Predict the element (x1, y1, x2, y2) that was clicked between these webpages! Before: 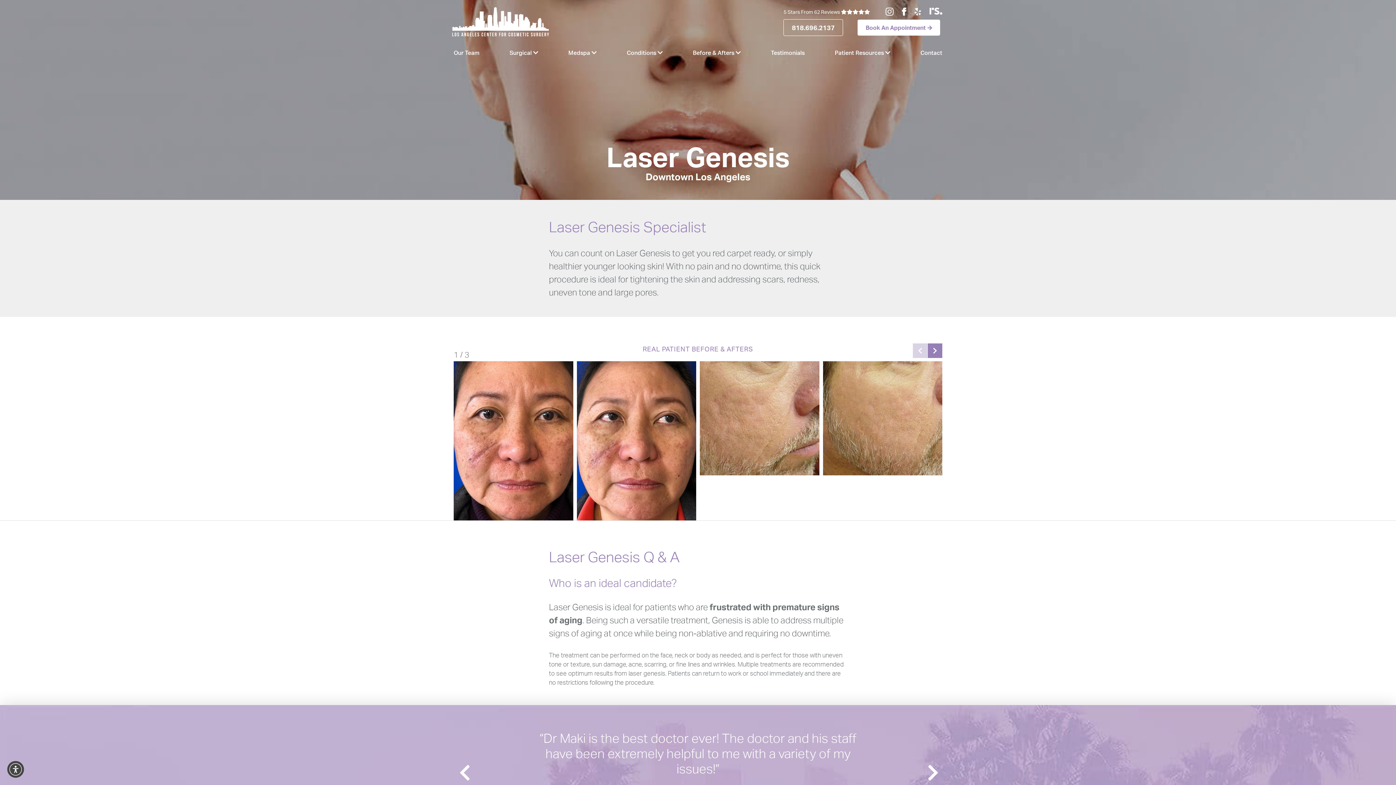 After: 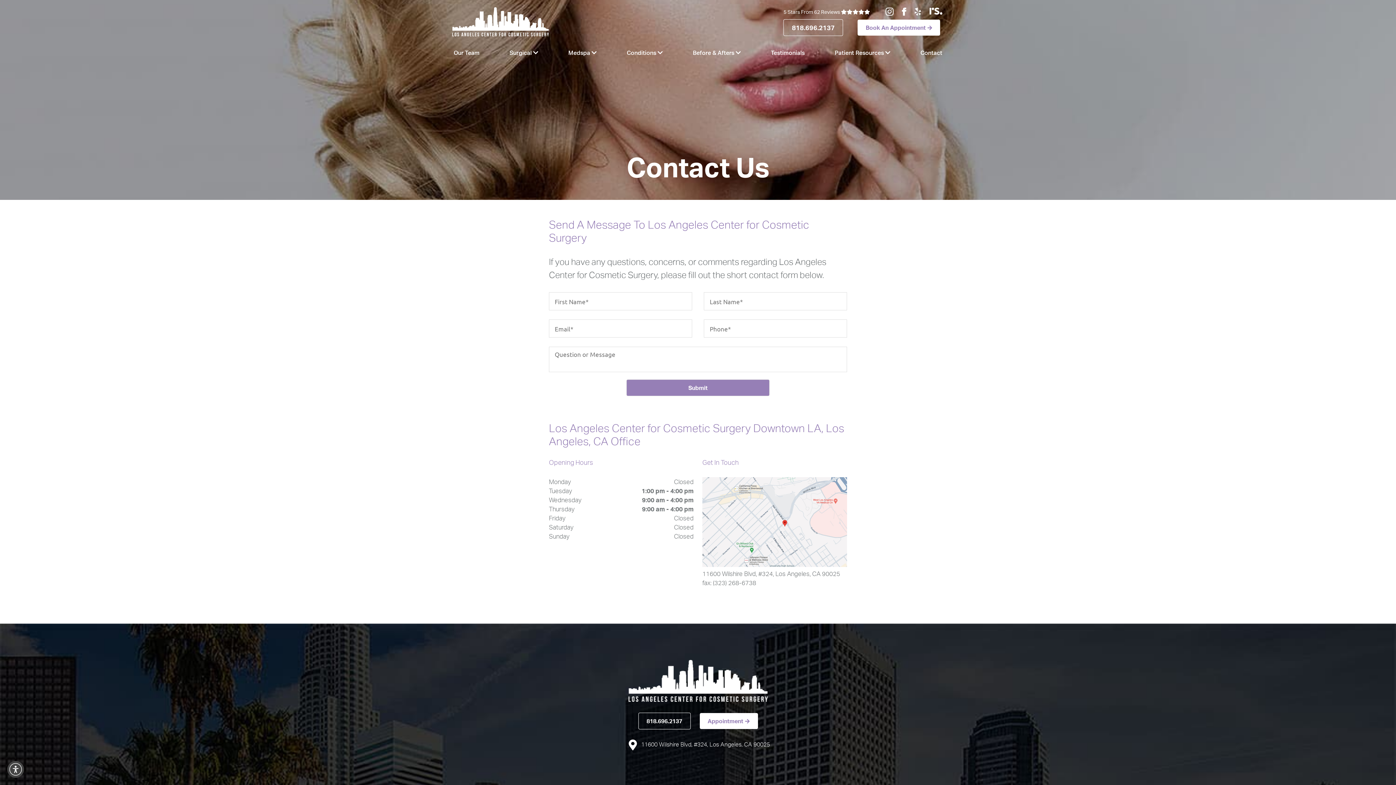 Action: label: Contact bbox: (920, 49, 942, 56)